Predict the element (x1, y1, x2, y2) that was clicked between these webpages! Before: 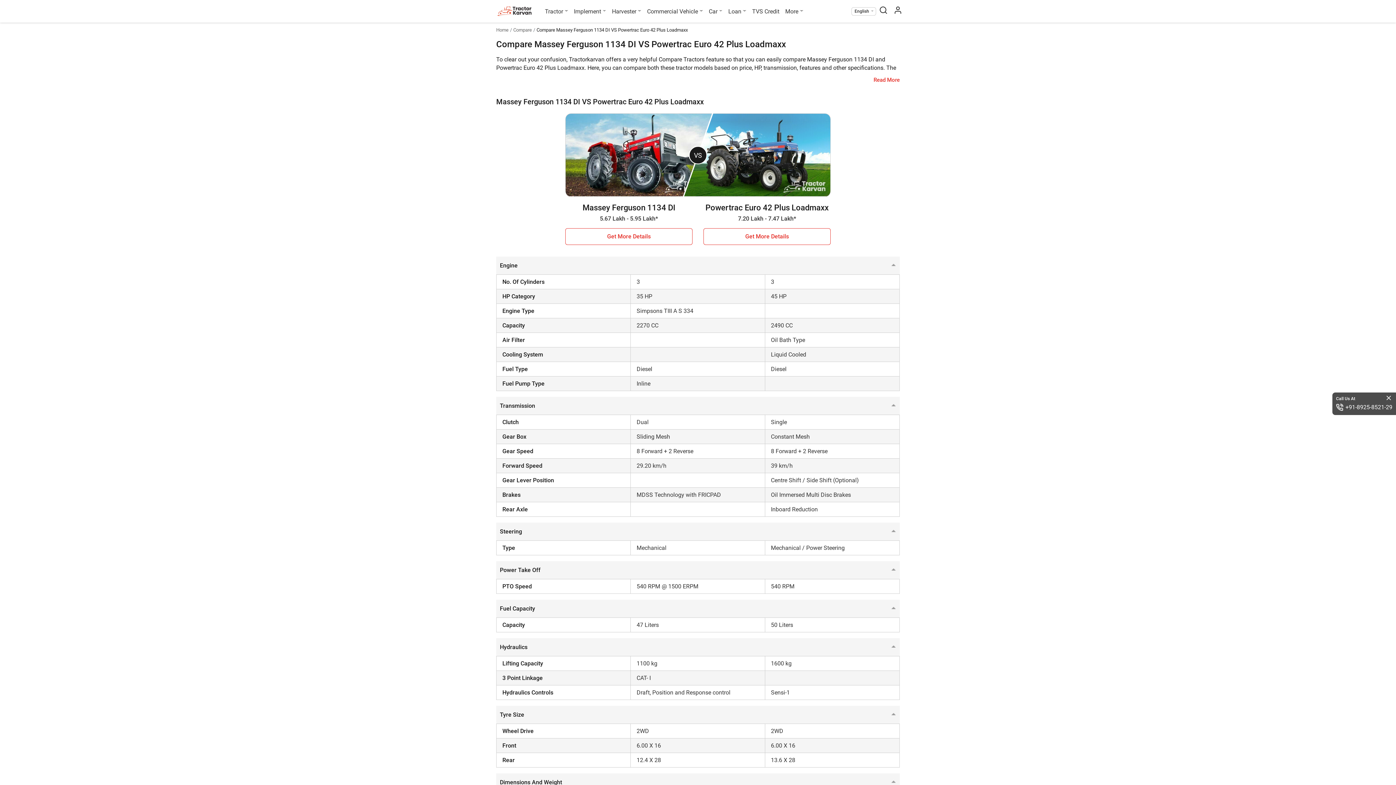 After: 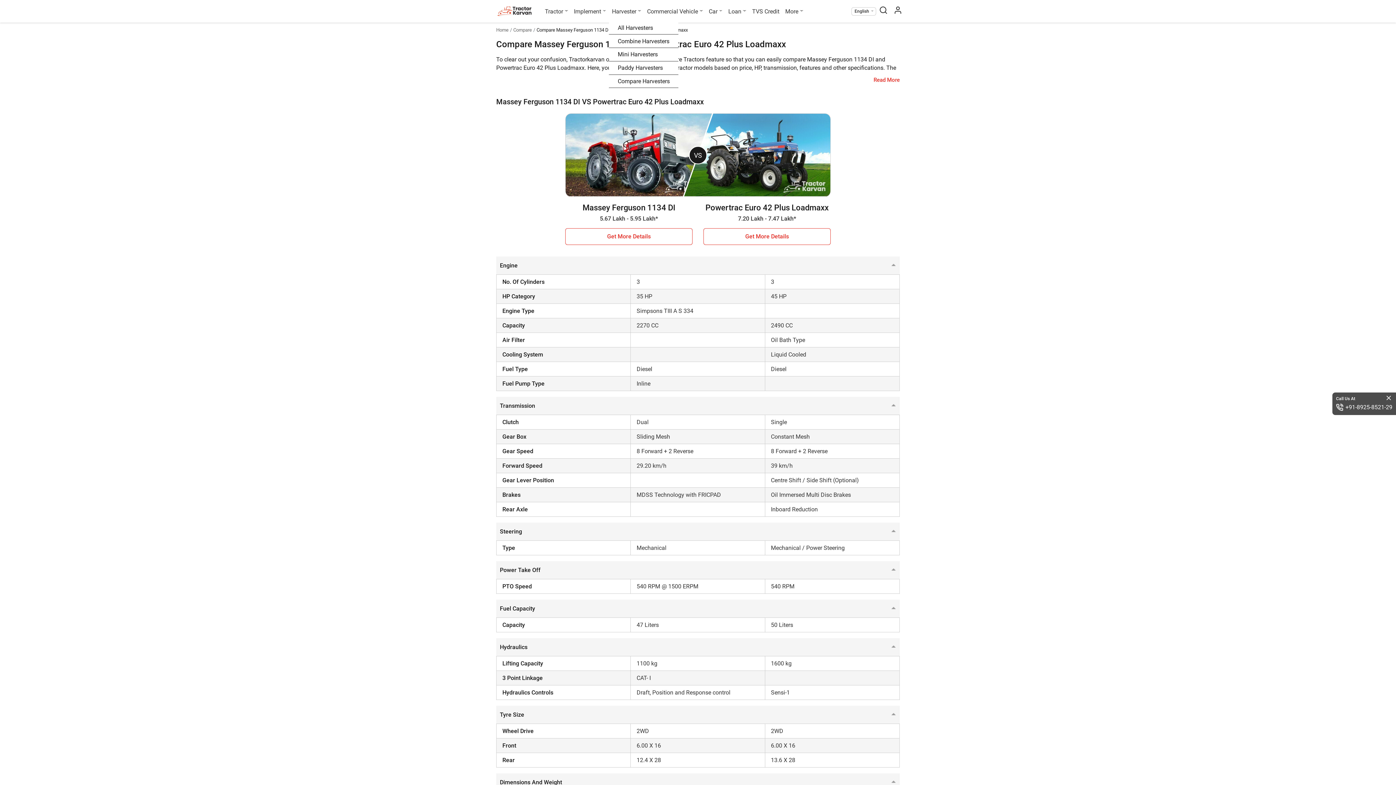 Action: label: Harvester bbox: (609, 1, 644, 21)